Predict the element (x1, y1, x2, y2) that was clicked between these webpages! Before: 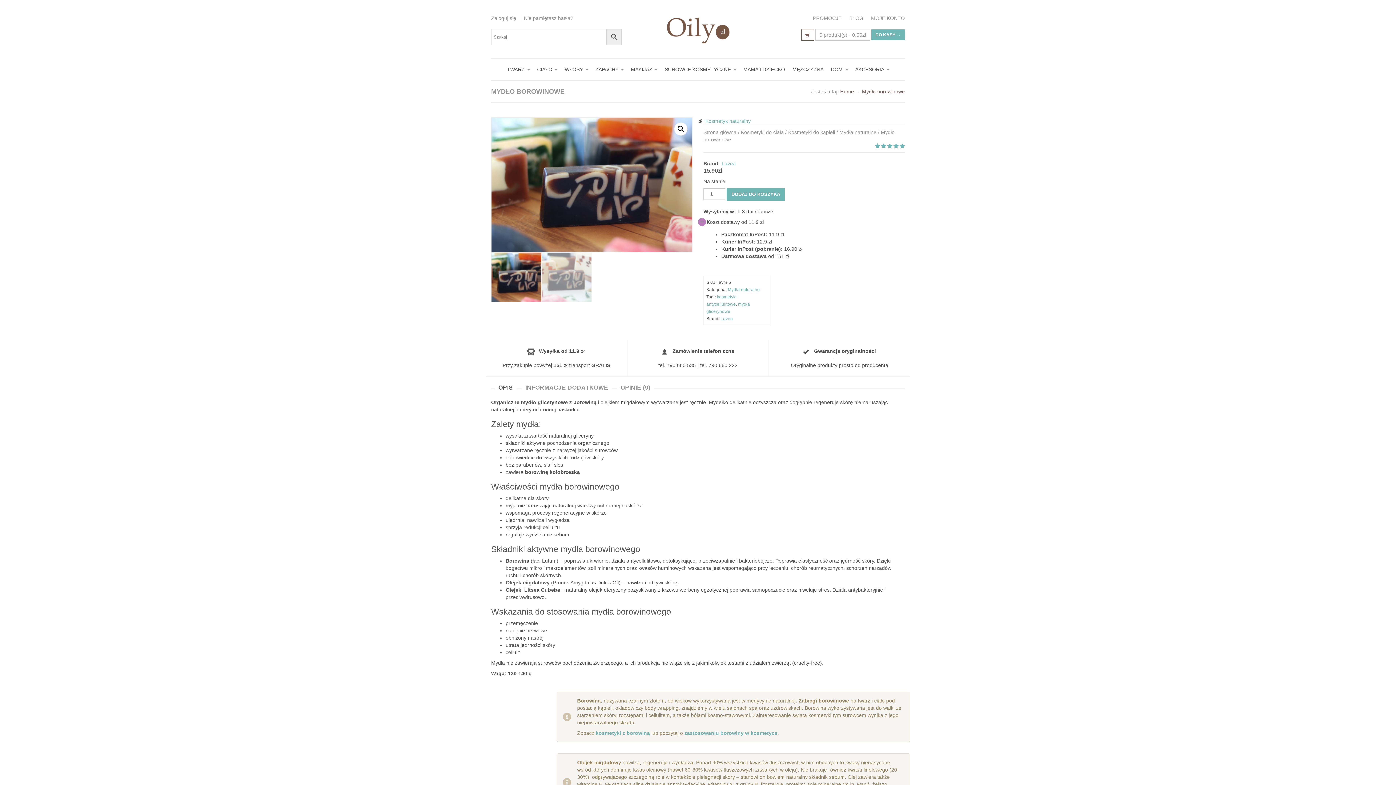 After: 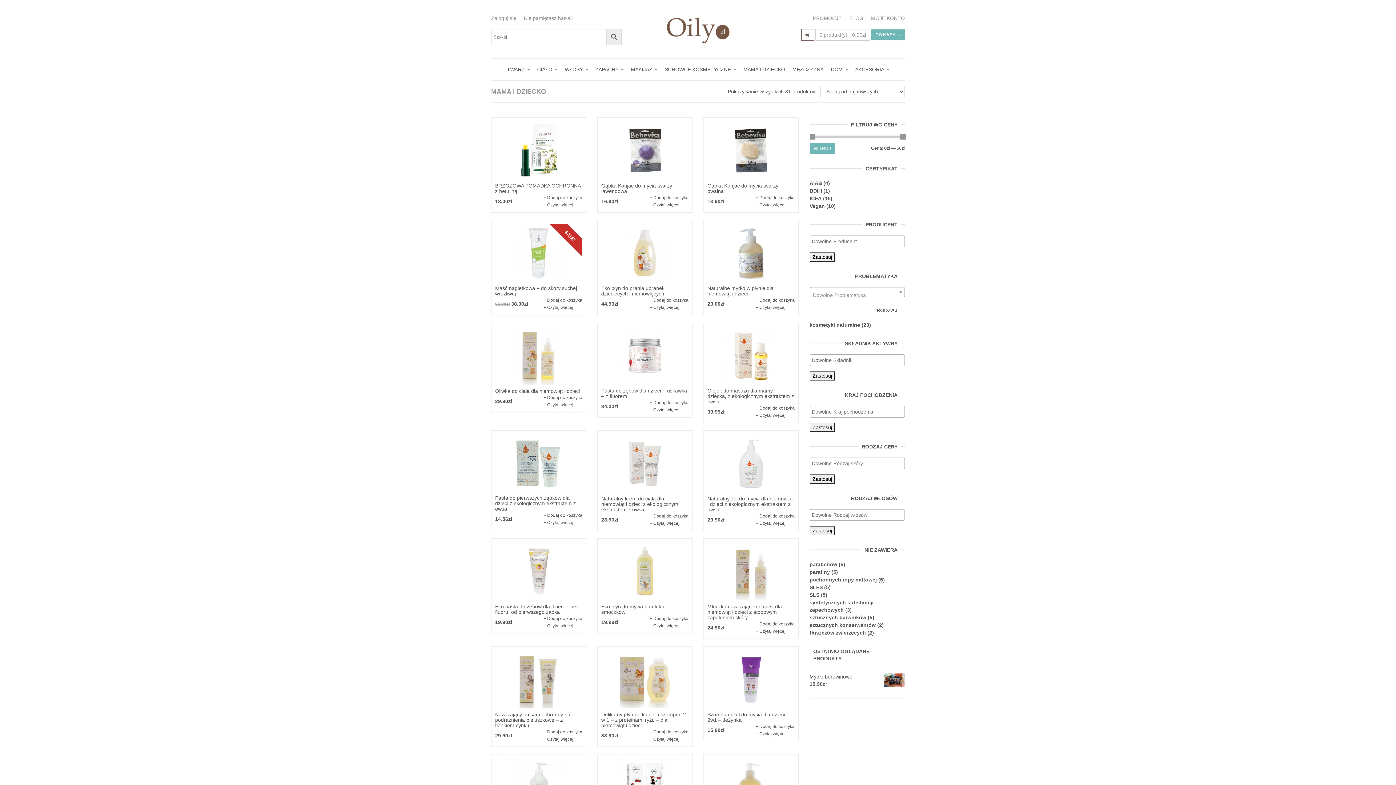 Action: bbox: (739, 58, 788, 80) label: MAMA I DZIECKO